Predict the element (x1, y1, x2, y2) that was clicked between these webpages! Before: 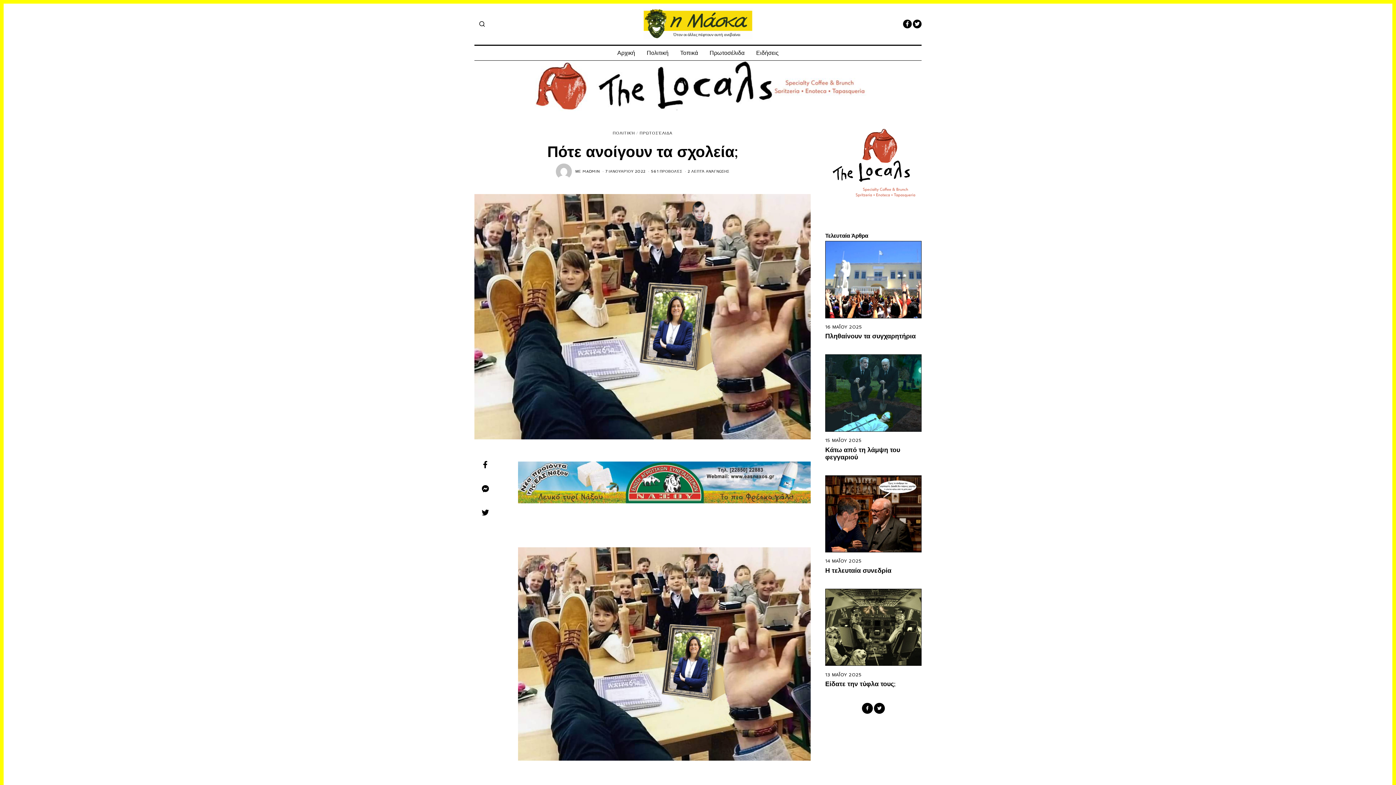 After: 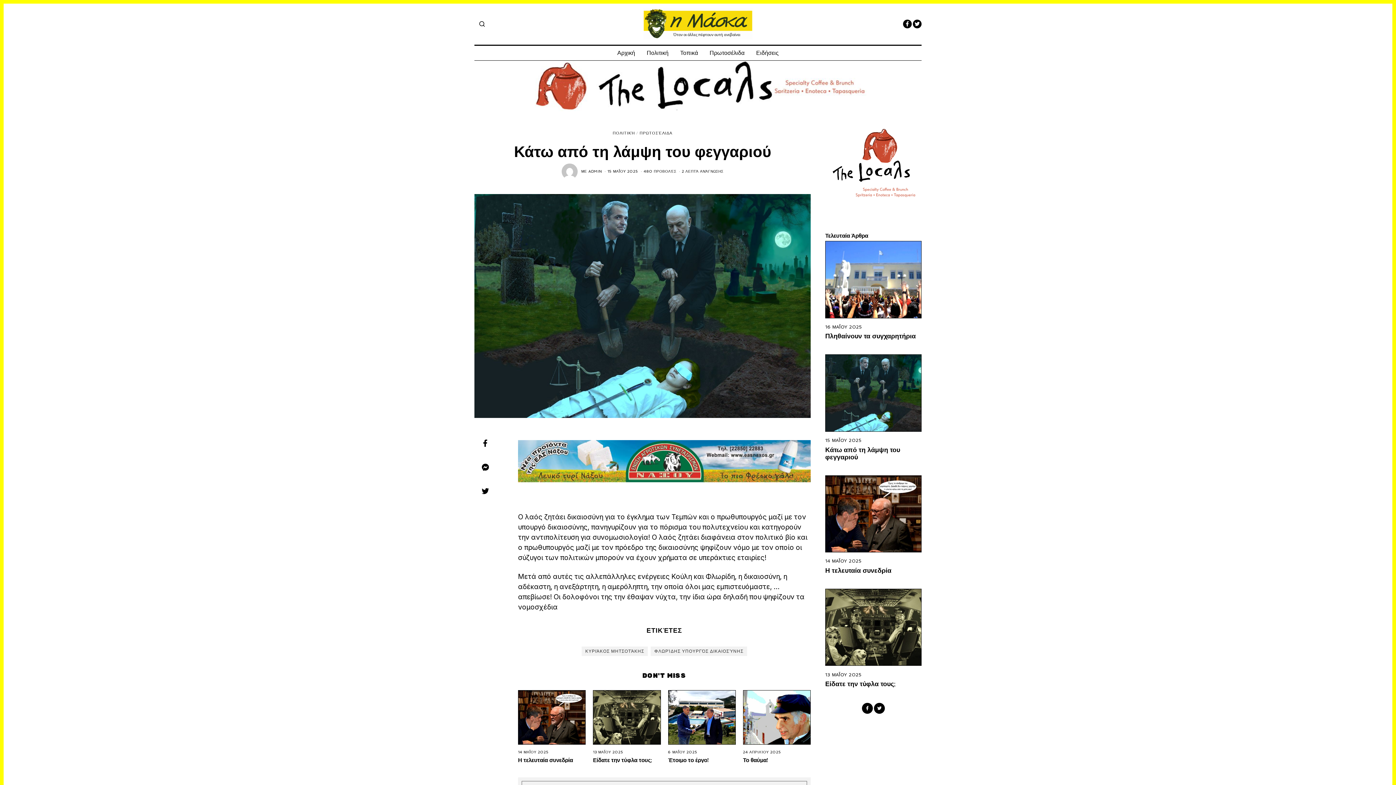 Action: bbox: (825, 355, 921, 431)